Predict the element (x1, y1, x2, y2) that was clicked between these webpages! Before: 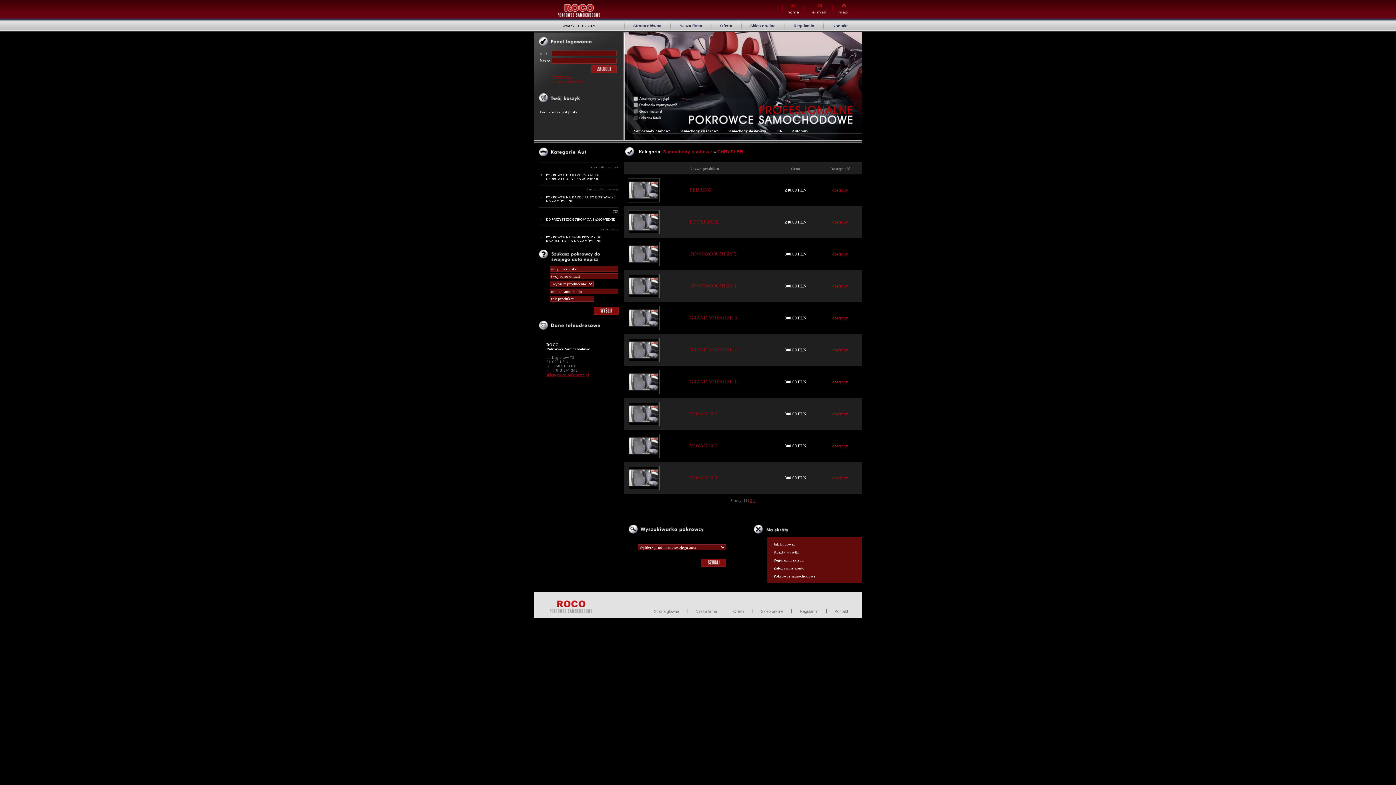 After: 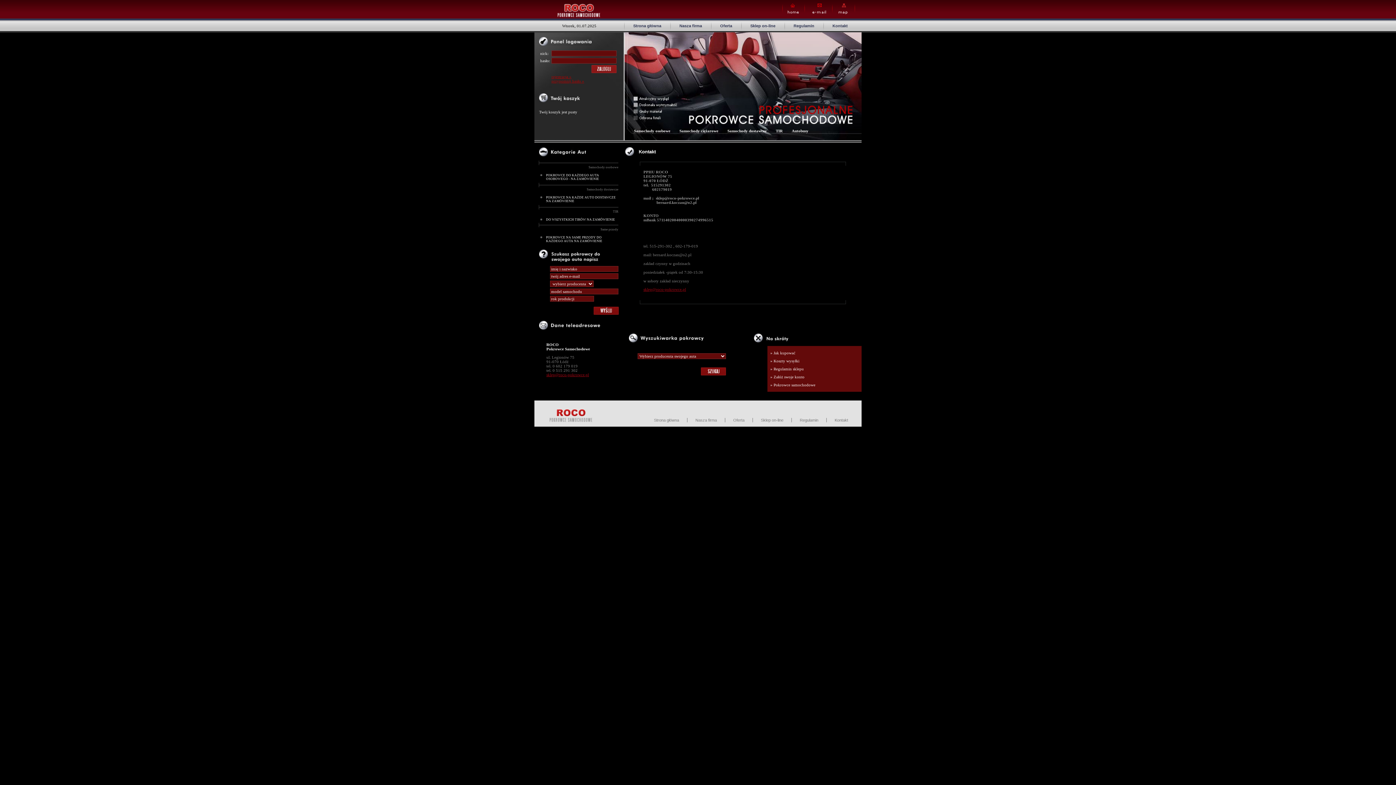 Action: label: Kontakt bbox: (834, 609, 848, 613)